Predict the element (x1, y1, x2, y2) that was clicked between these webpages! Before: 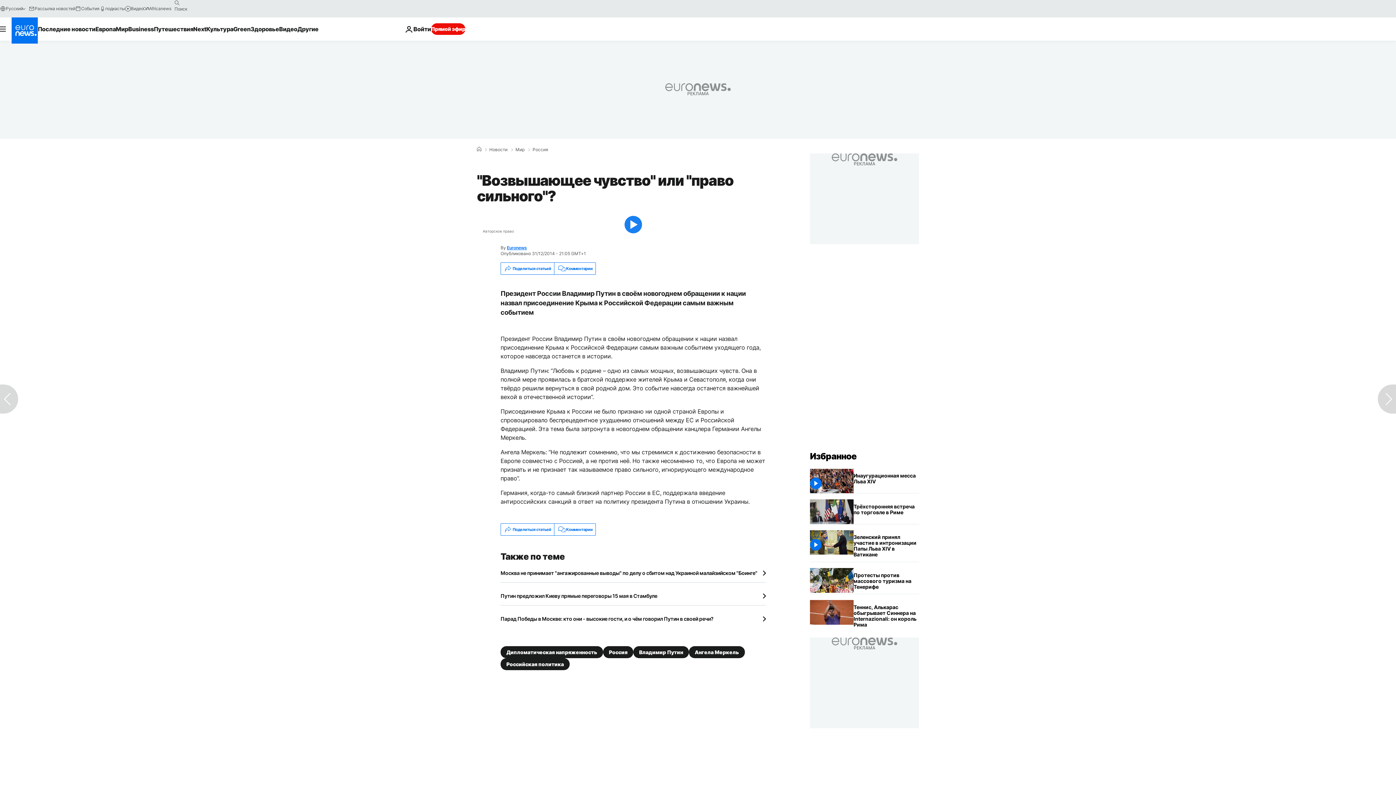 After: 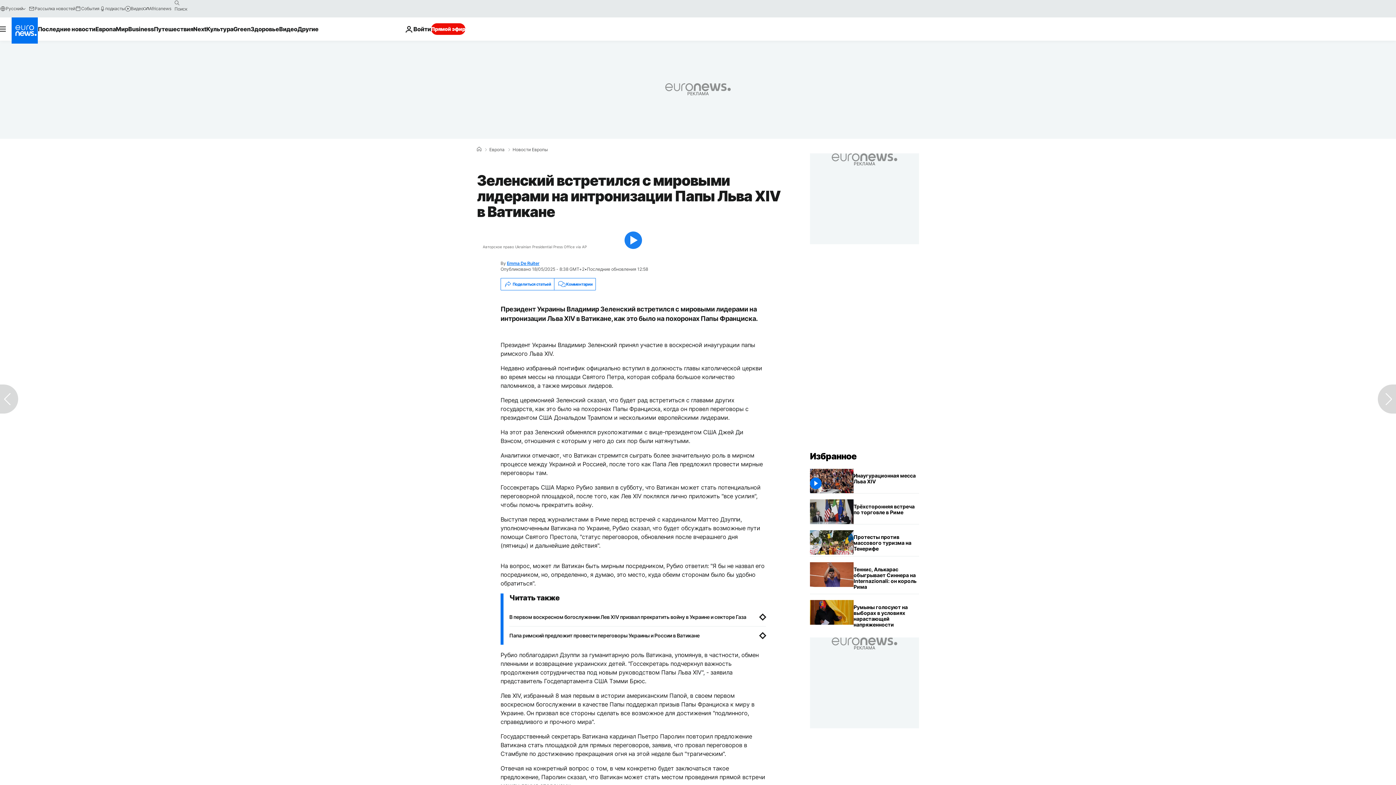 Action: bbox: (853, 530, 919, 562) label: Зеленский встретился с мировыми лидерами на интронизации Папы Льва XIV в Ватикане